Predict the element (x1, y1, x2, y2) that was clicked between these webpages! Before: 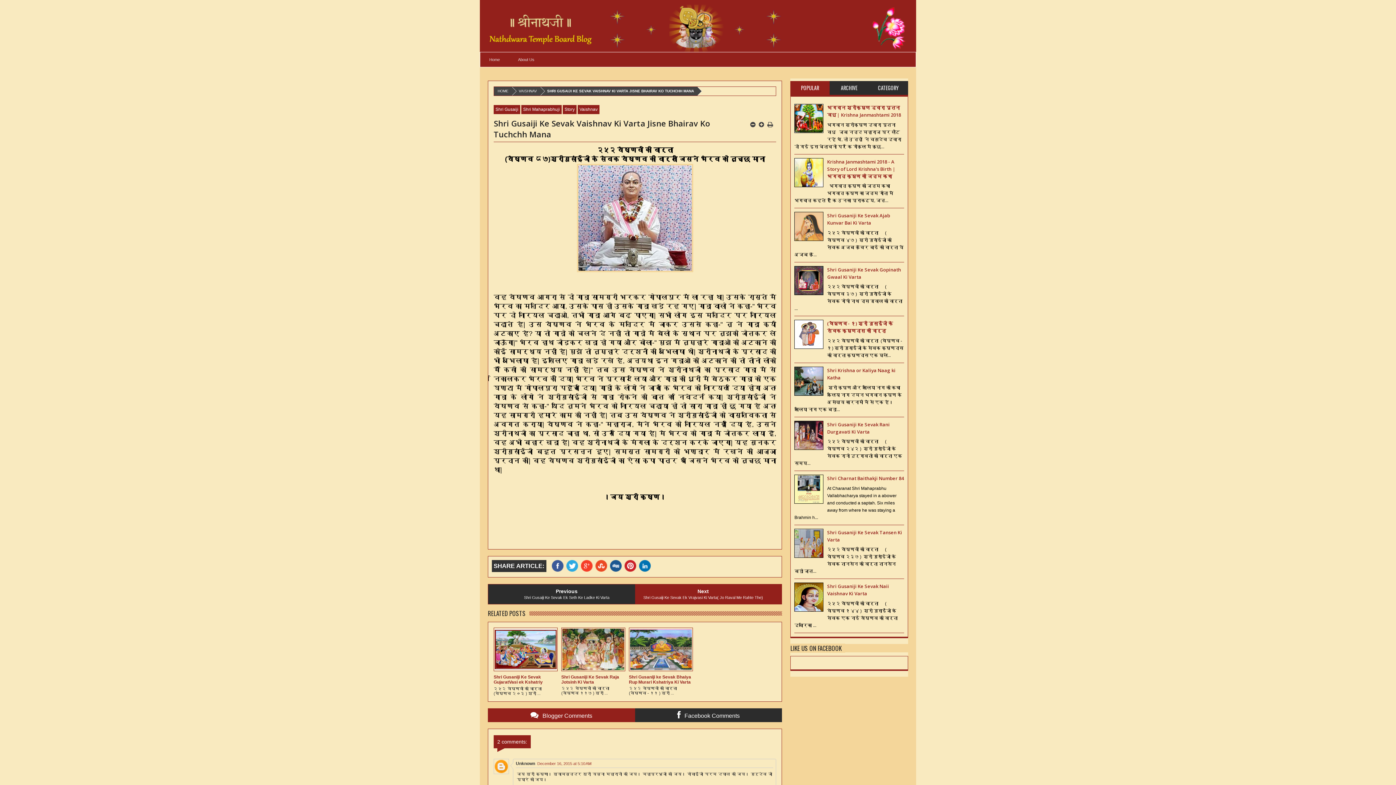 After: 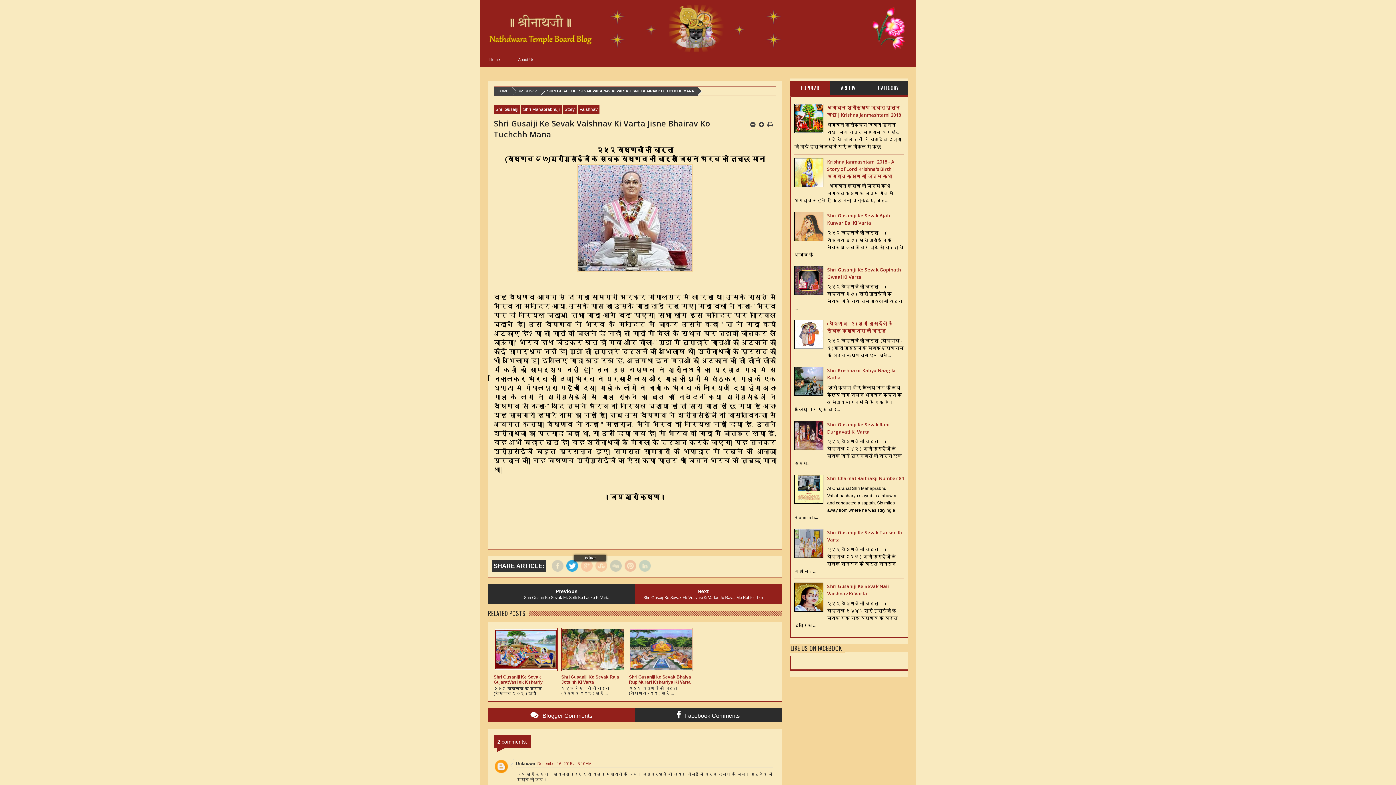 Action: bbox: (566, 560, 581, 572) label: Twitter